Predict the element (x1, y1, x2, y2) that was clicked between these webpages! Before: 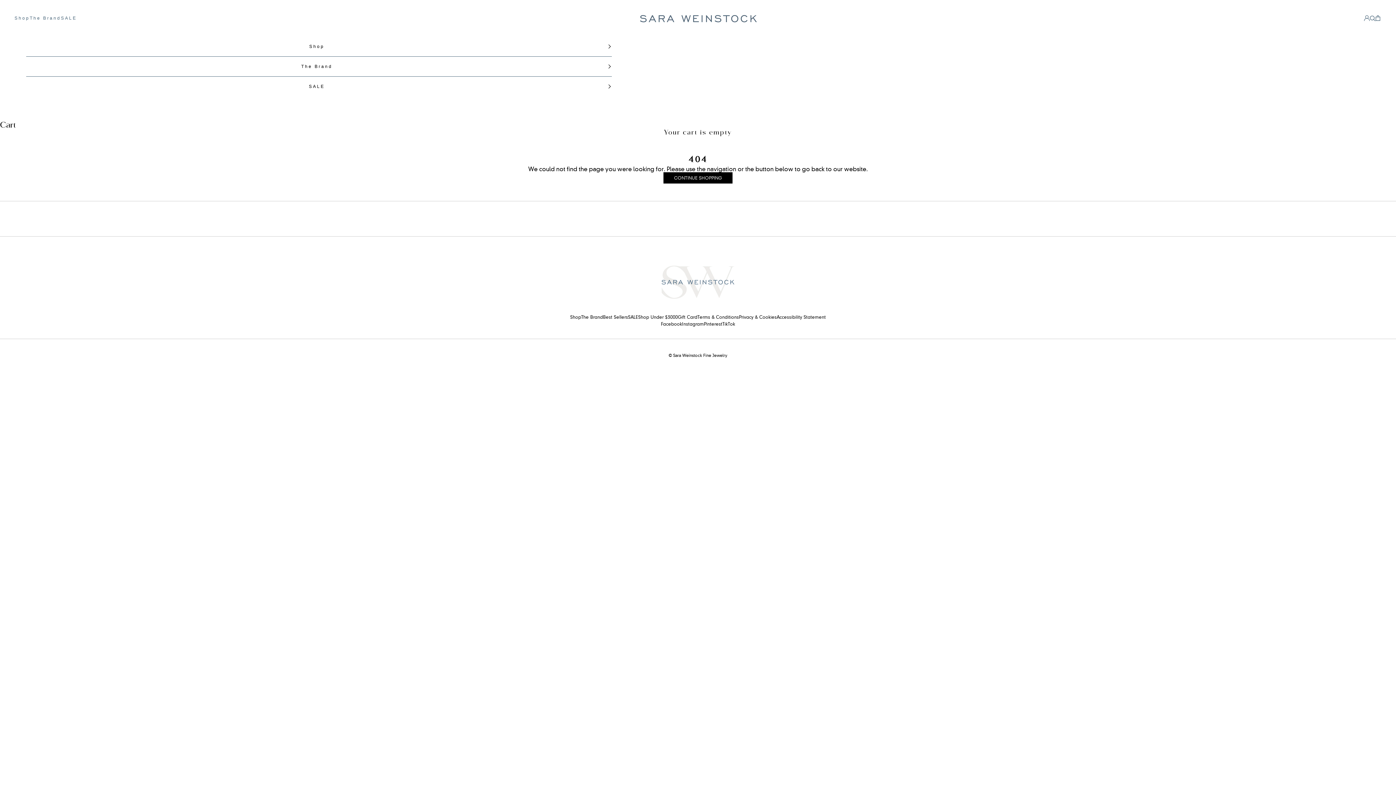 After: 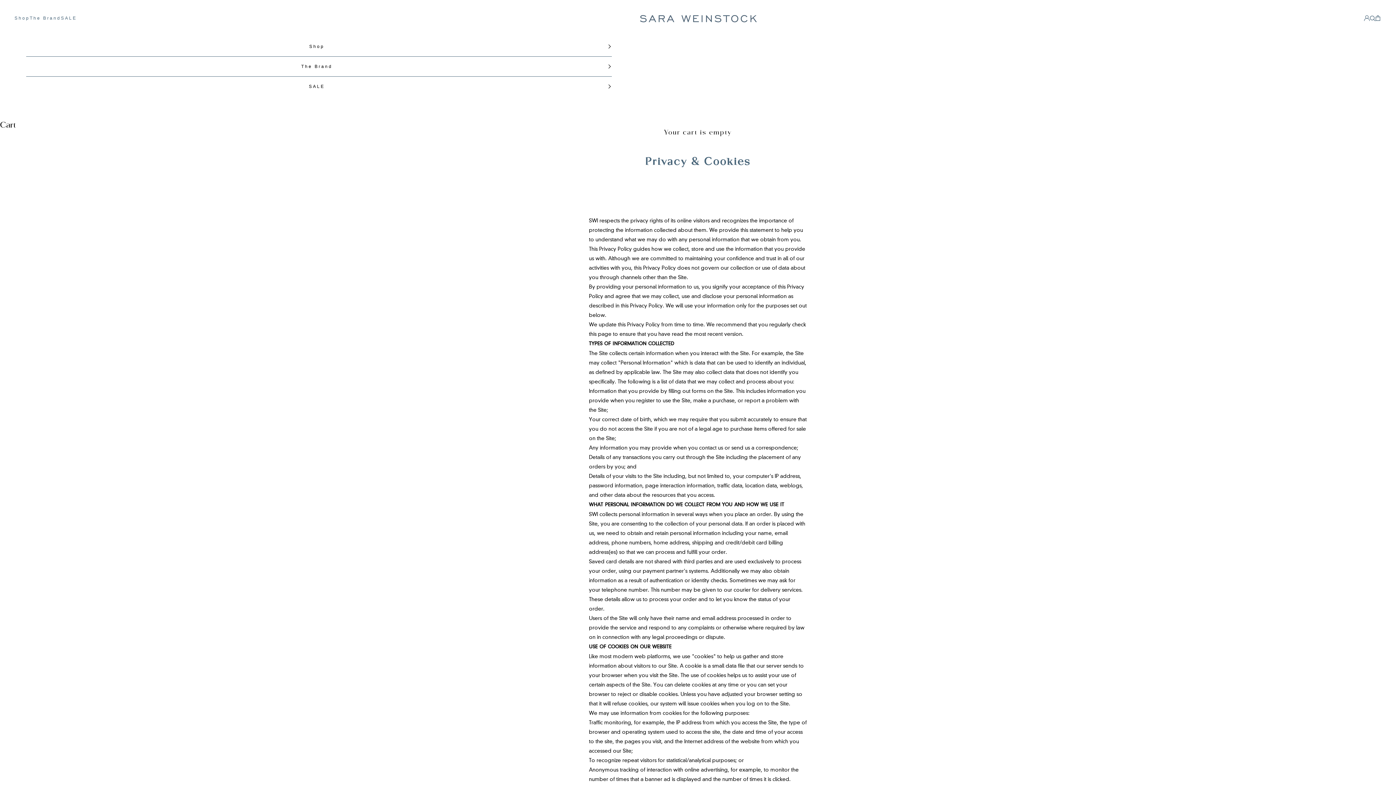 Action: bbox: (739, 315, 776, 320) label: Privacy & Cookies